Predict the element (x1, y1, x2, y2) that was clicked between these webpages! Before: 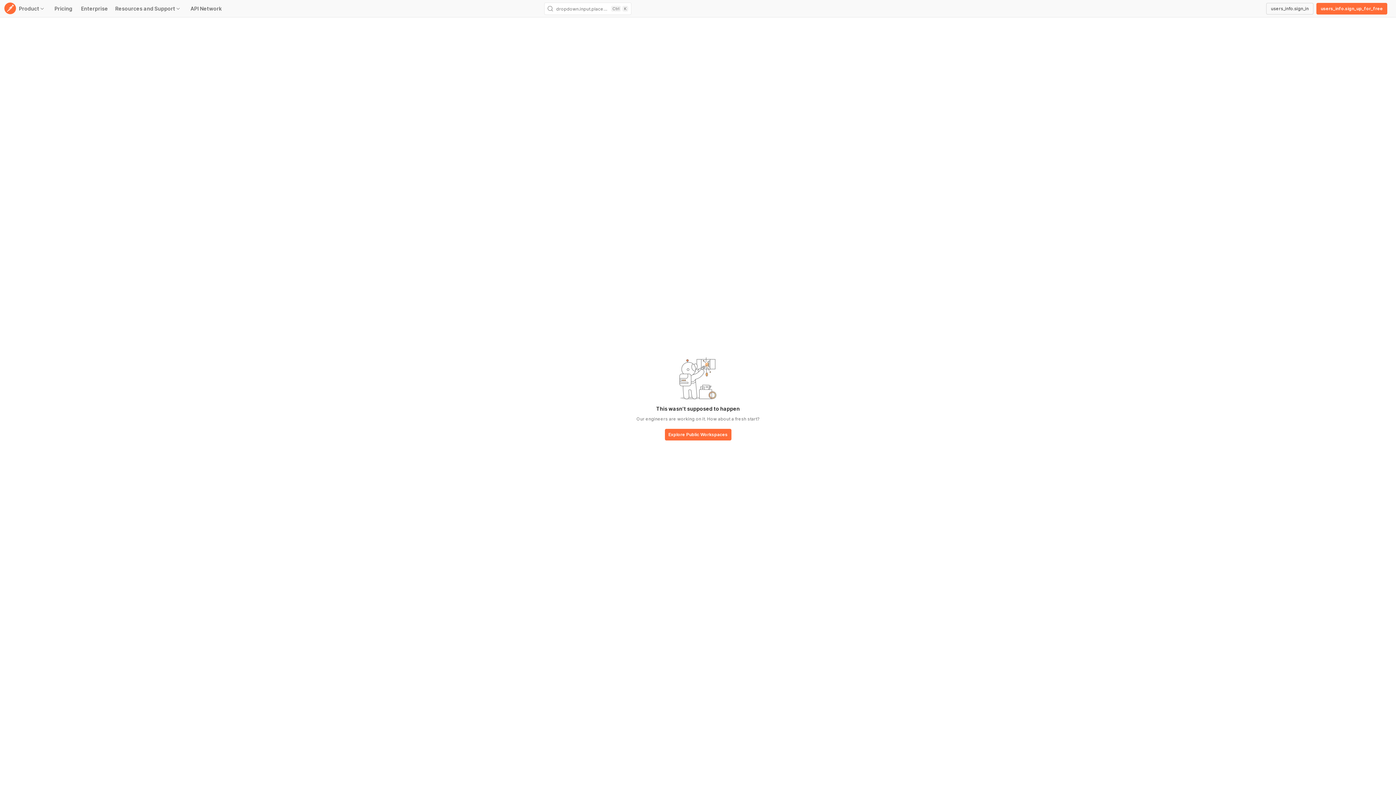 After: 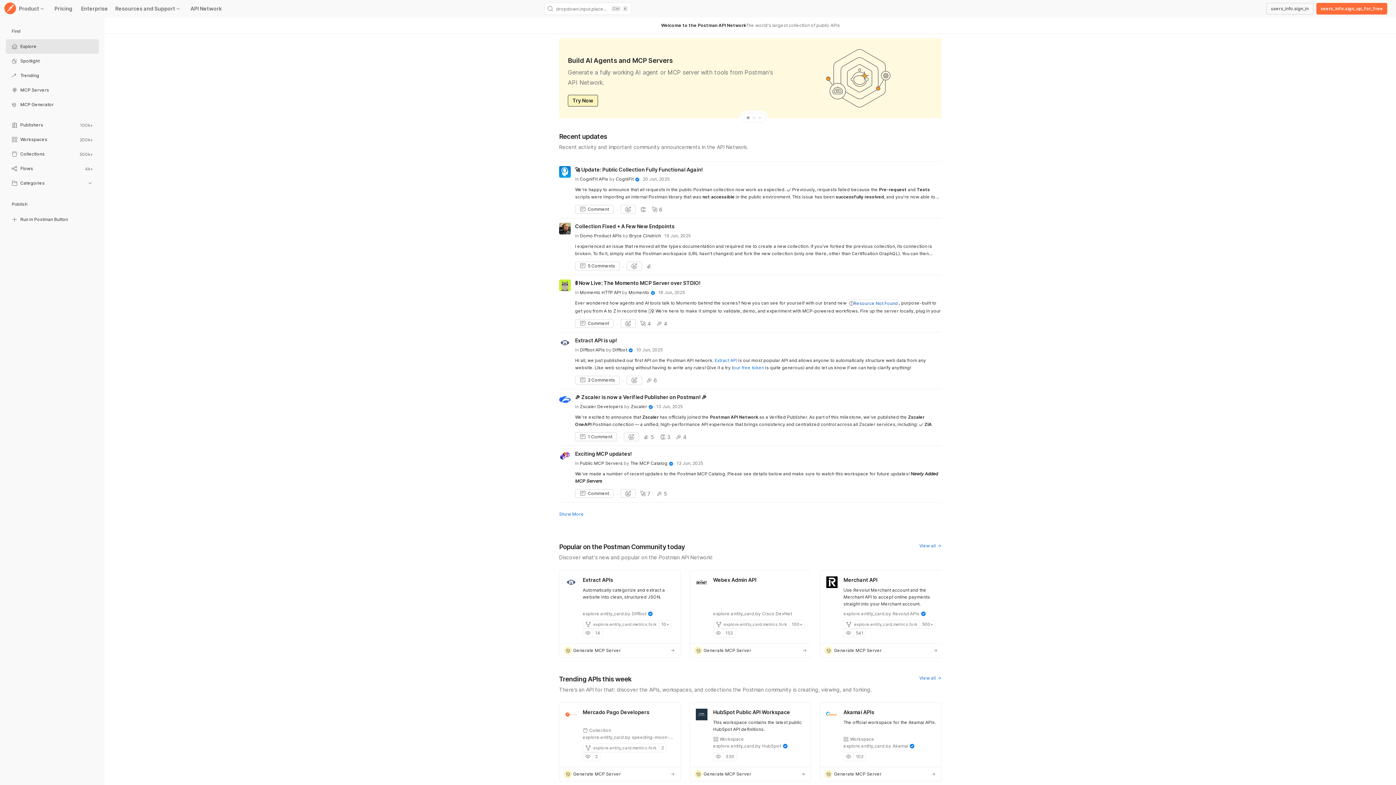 Action: bbox: (664, 429, 731, 441) label: base-button